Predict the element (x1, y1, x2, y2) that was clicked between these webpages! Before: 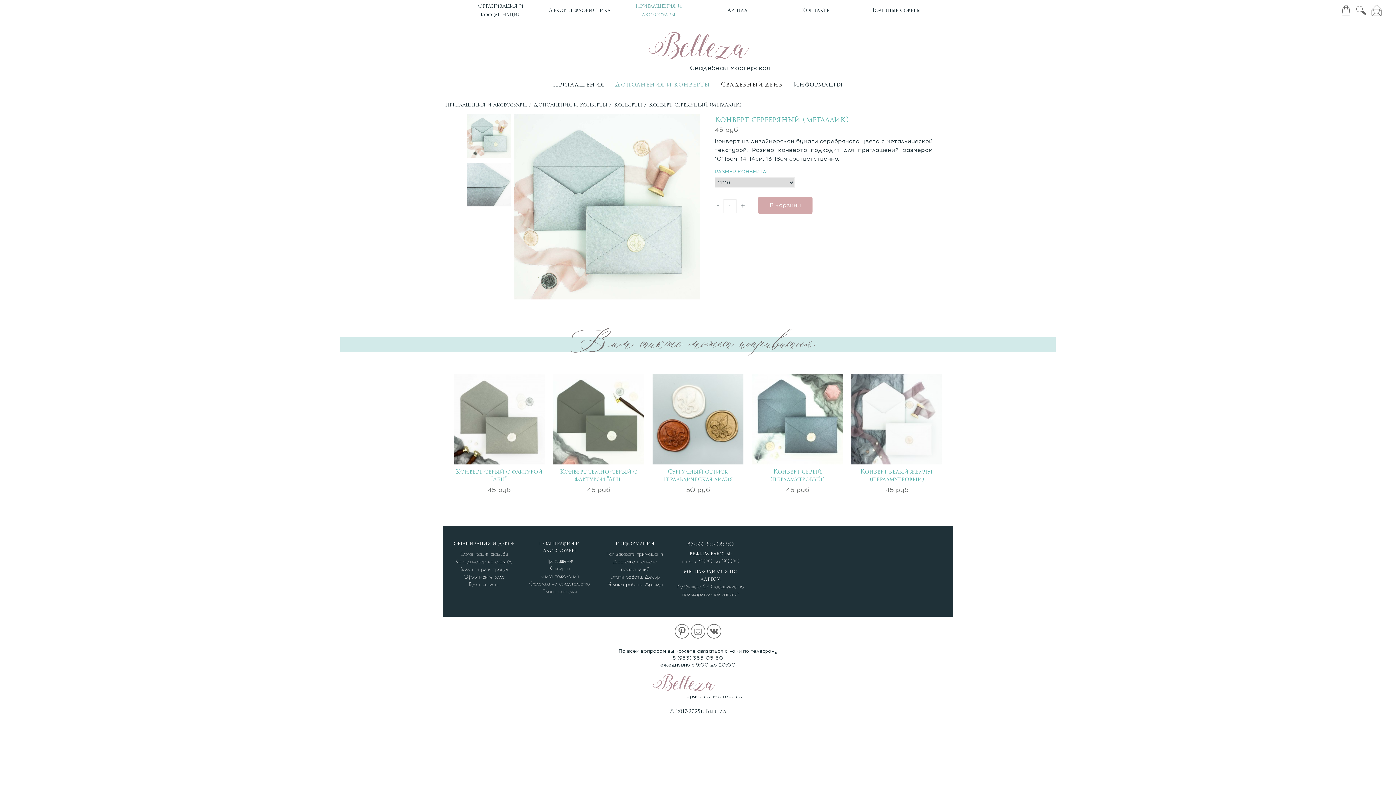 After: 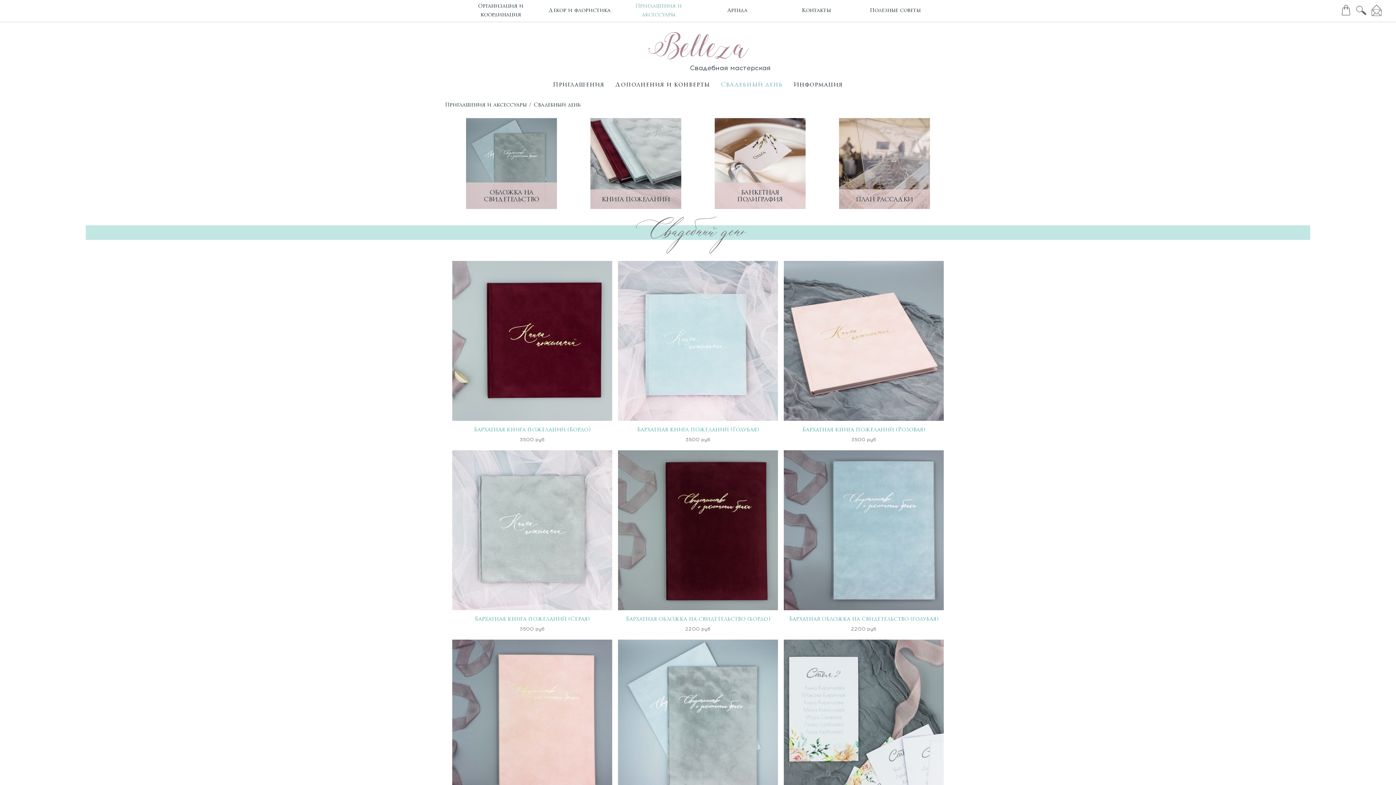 Action: bbox: (715, 76, 788, 94) label: Свадебный день